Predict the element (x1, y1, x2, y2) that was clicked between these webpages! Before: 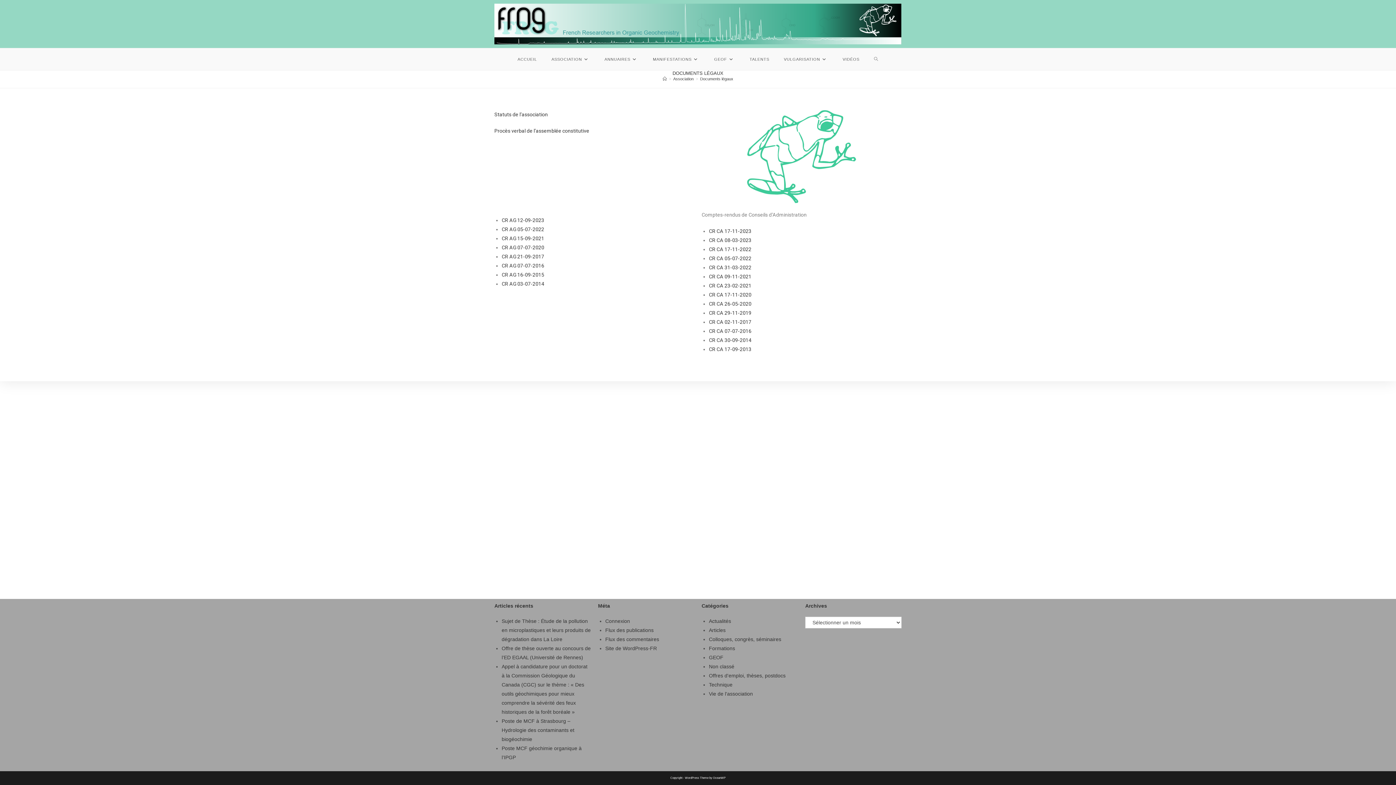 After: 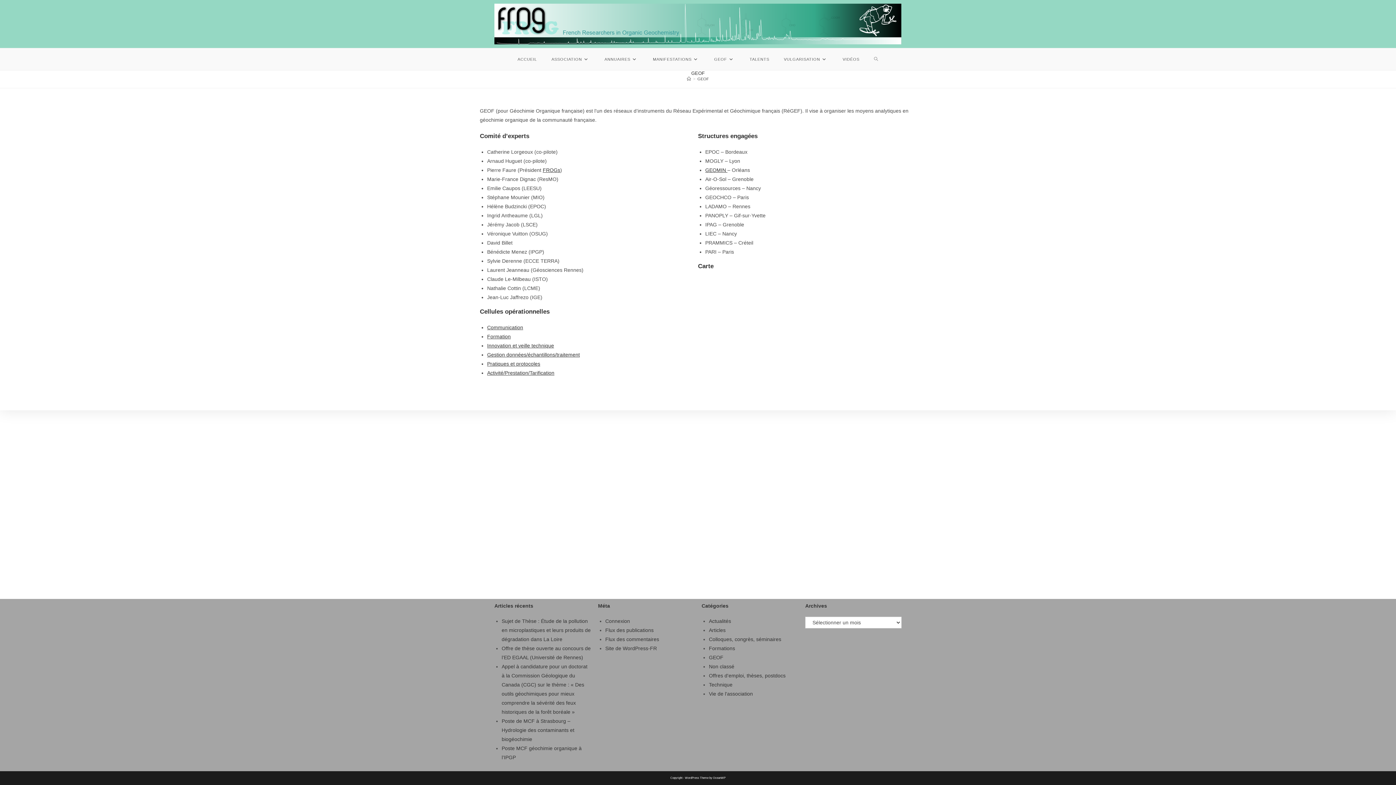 Action: label: GEOF bbox: (707, 48, 742, 70)